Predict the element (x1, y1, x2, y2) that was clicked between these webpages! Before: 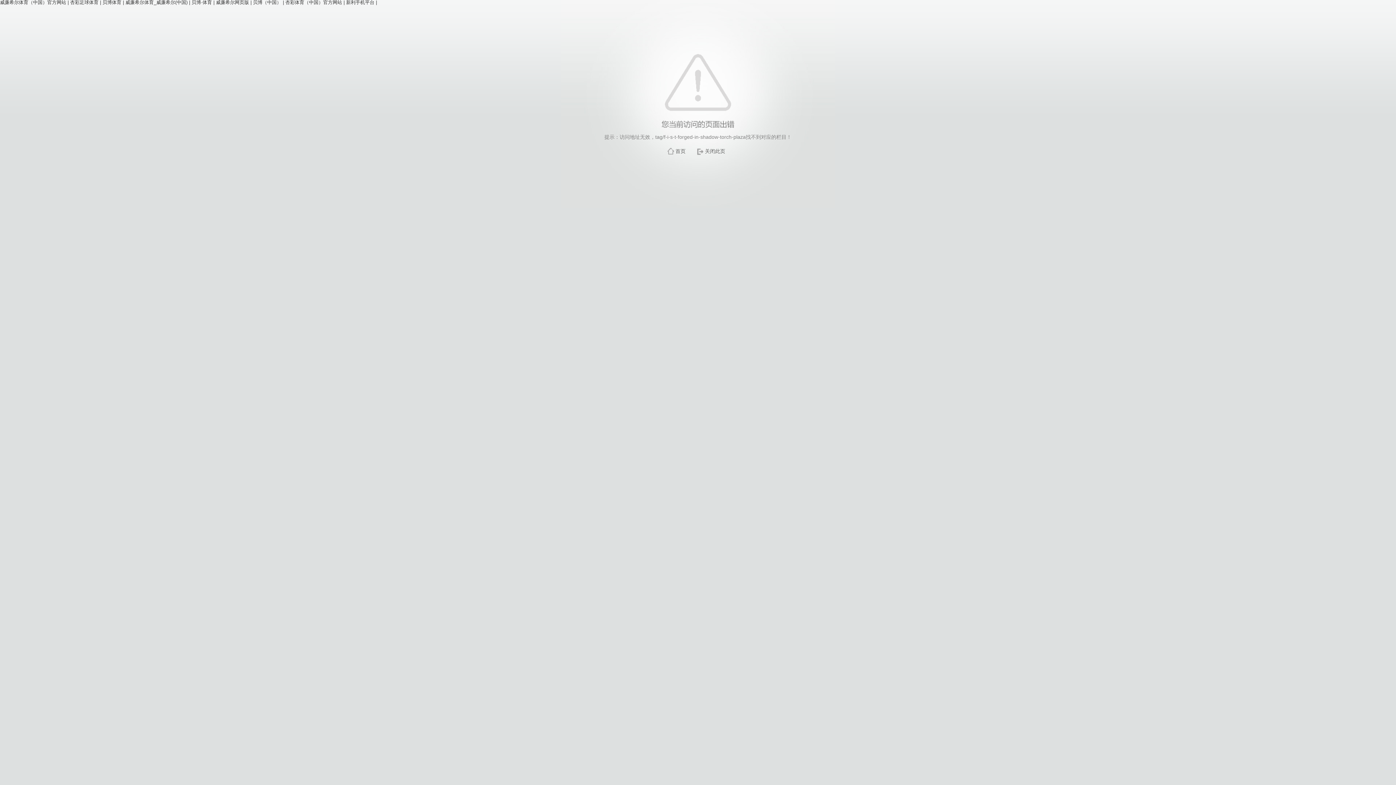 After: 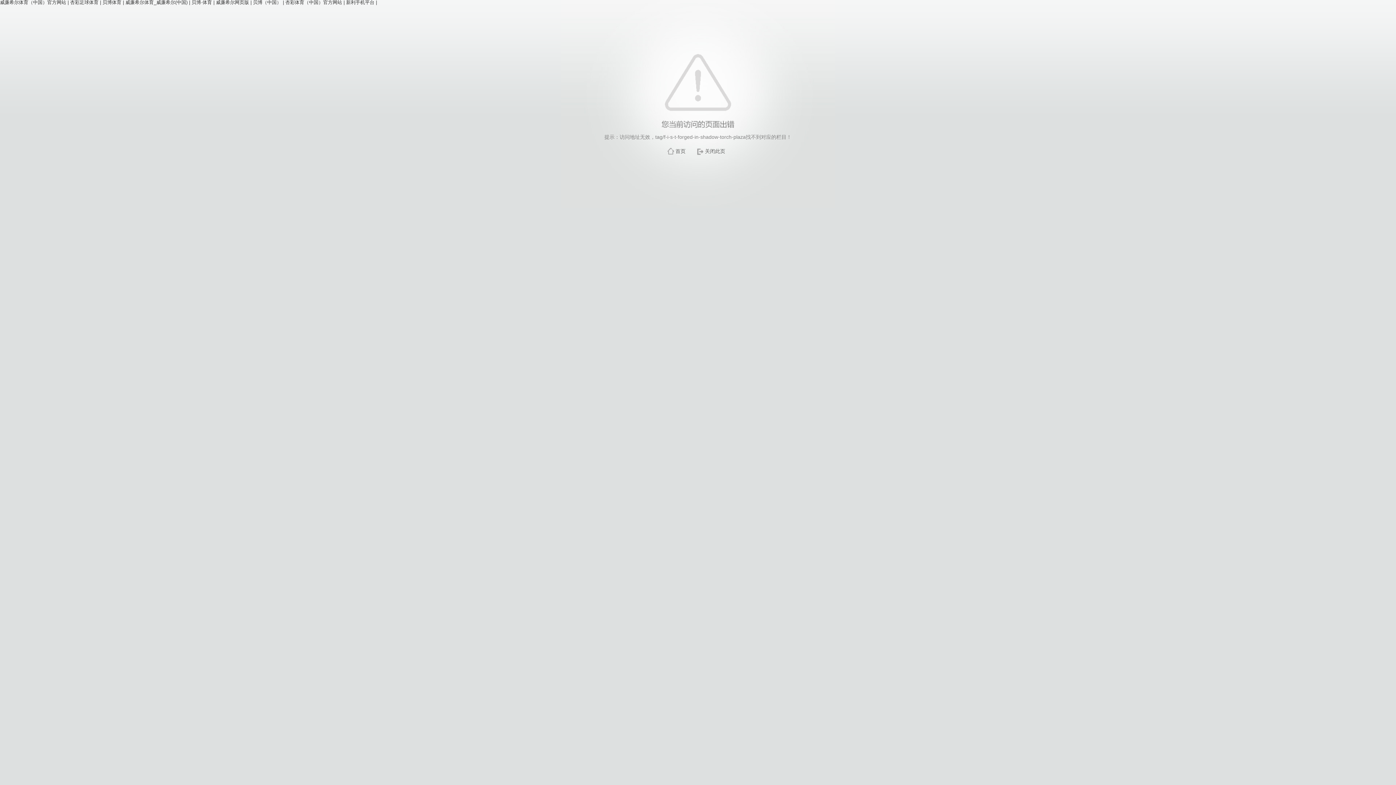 Action: label: 关闭此页 bbox: (705, 148, 725, 154)